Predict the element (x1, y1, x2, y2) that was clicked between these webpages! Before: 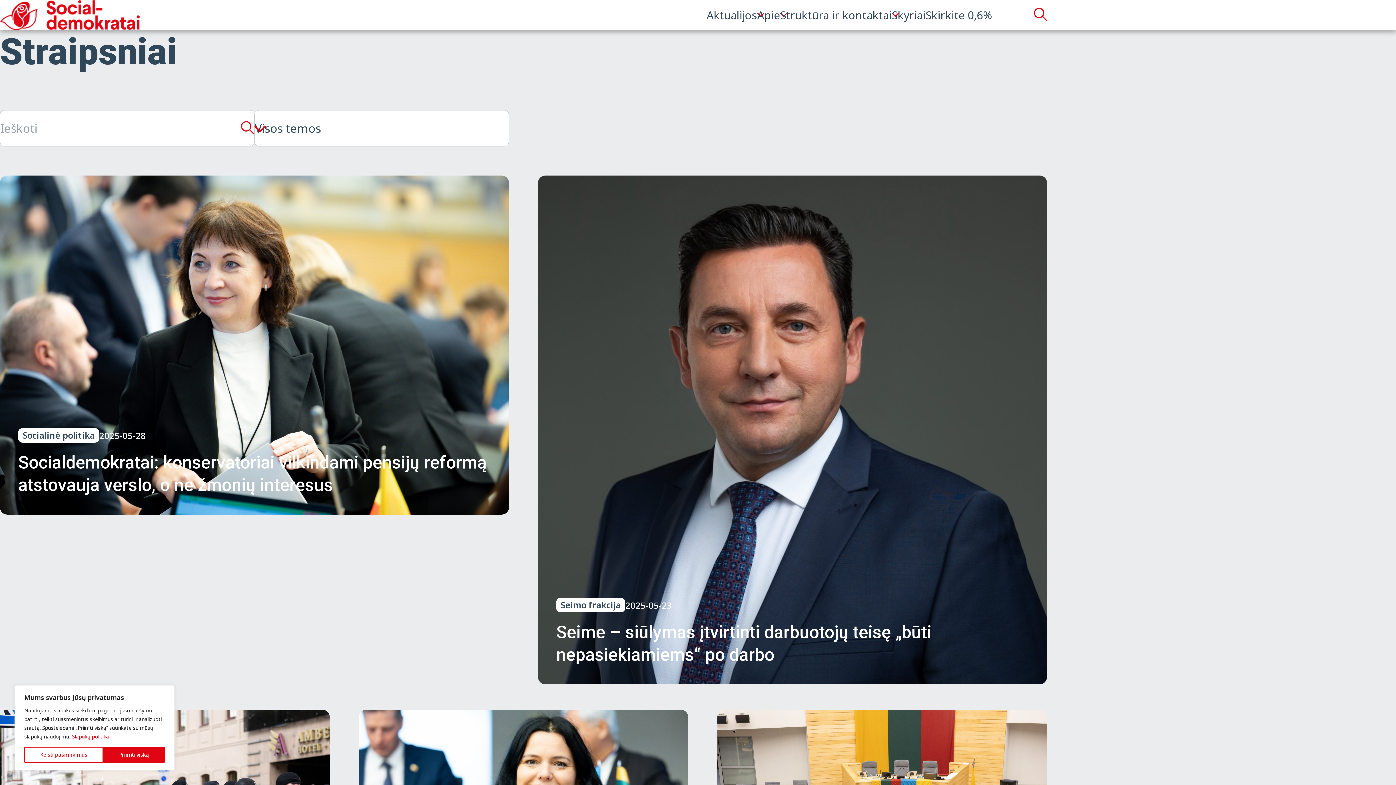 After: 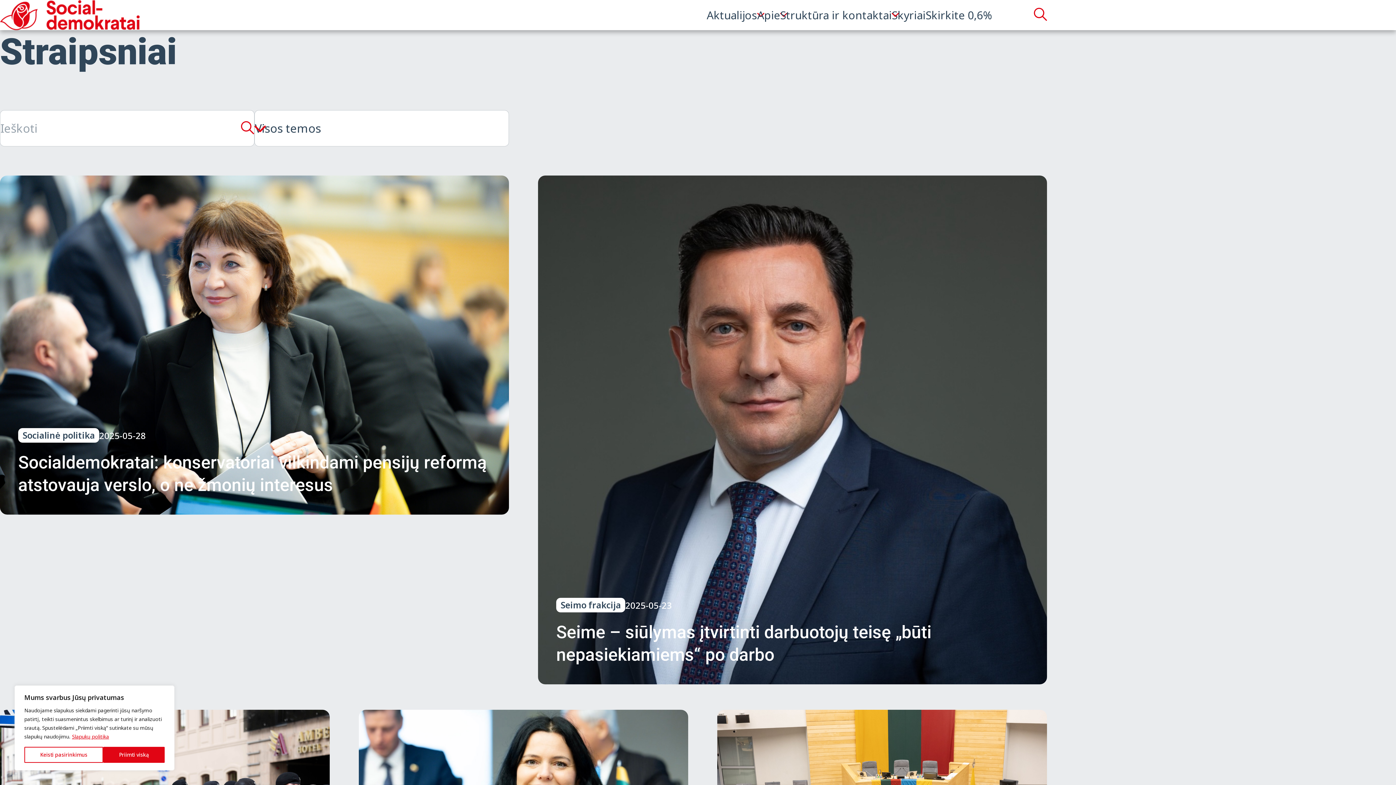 Action: bbox: (71, 733, 109, 740) label: Slapukų politika